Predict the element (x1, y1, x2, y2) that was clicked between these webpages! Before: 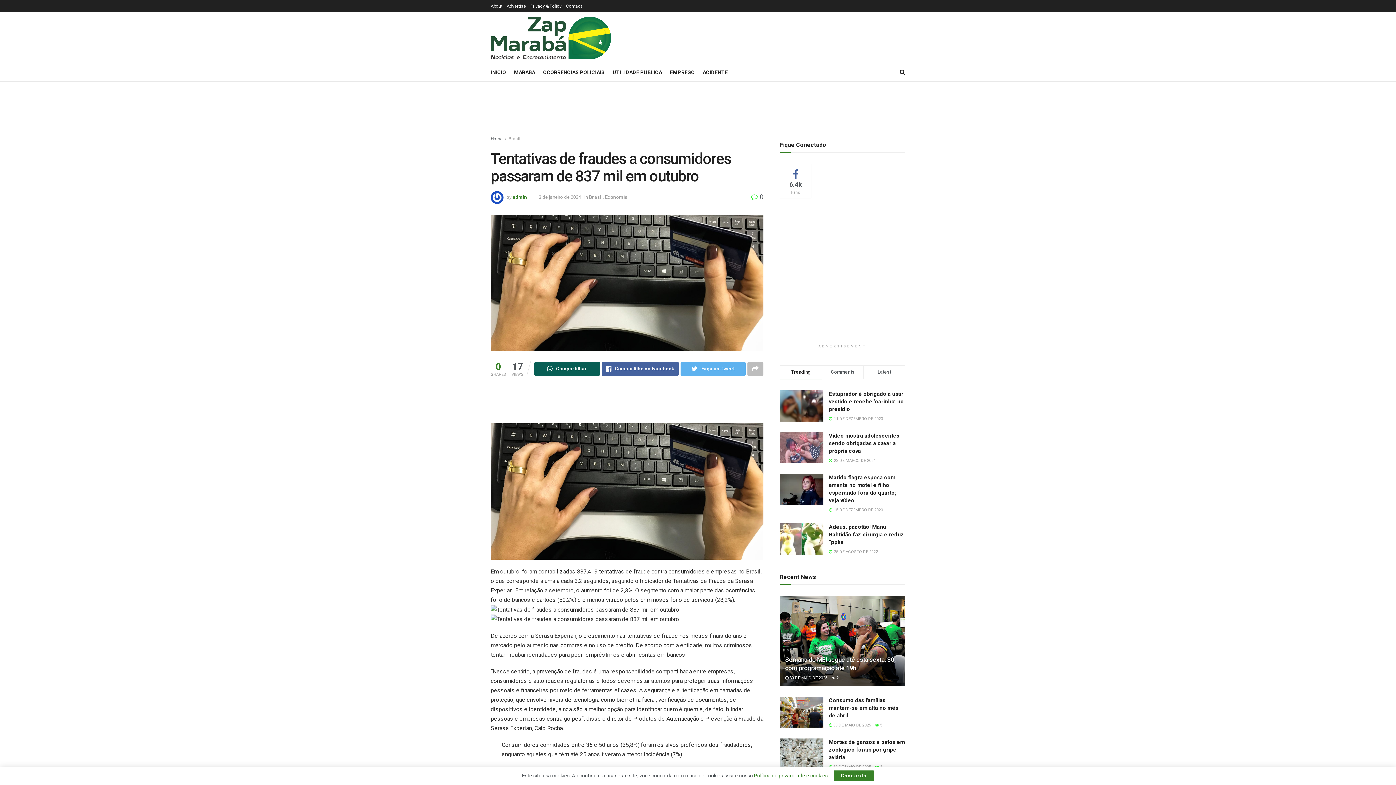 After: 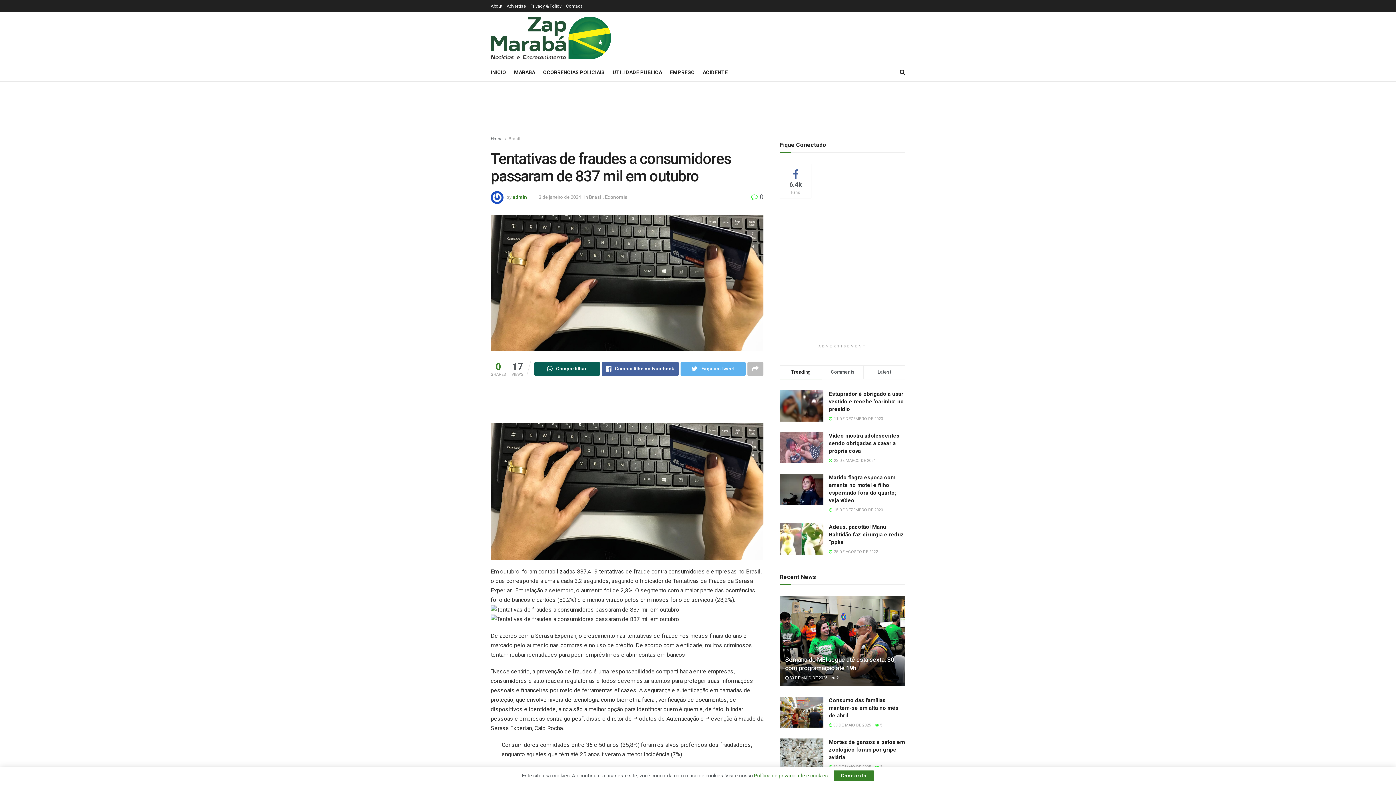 Action: bbox: (490, 0, 502, 12) label: About